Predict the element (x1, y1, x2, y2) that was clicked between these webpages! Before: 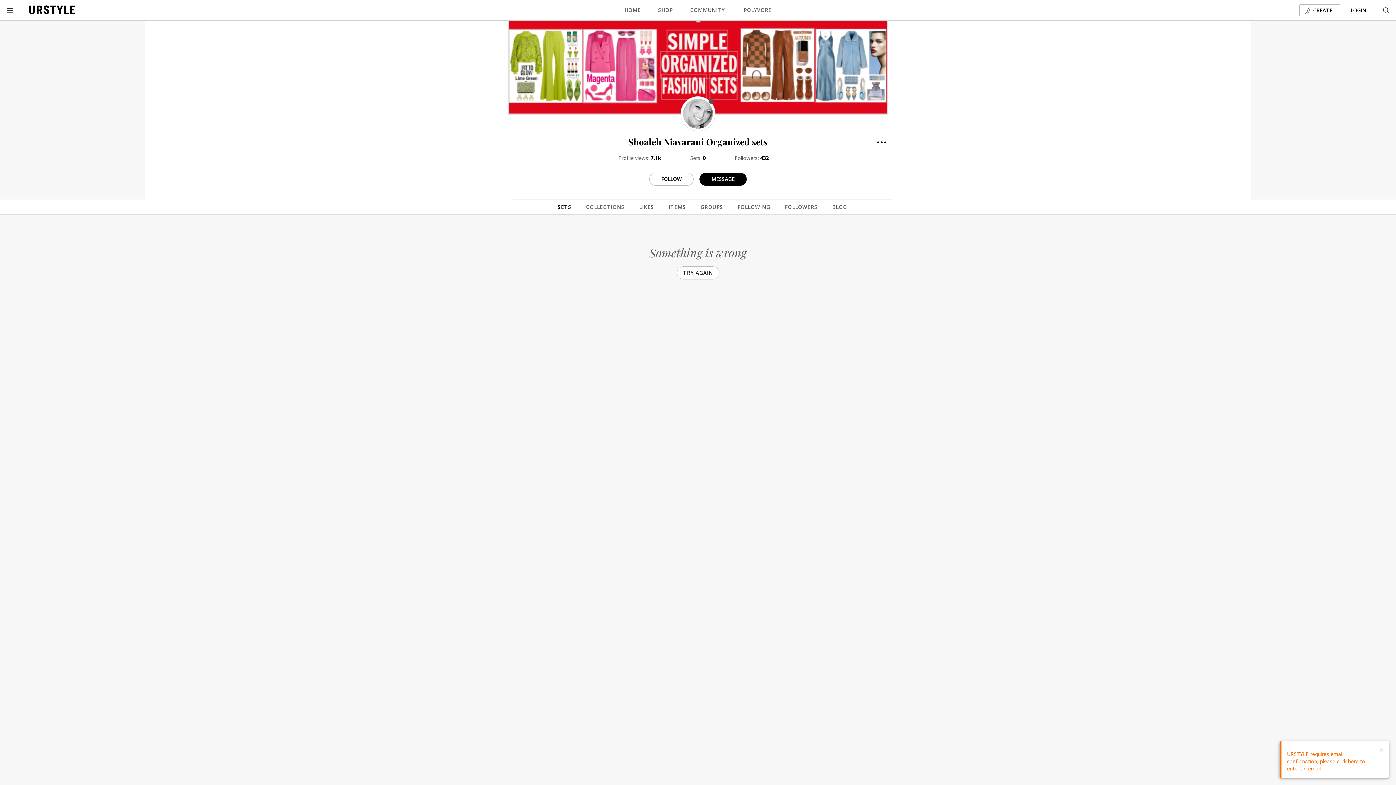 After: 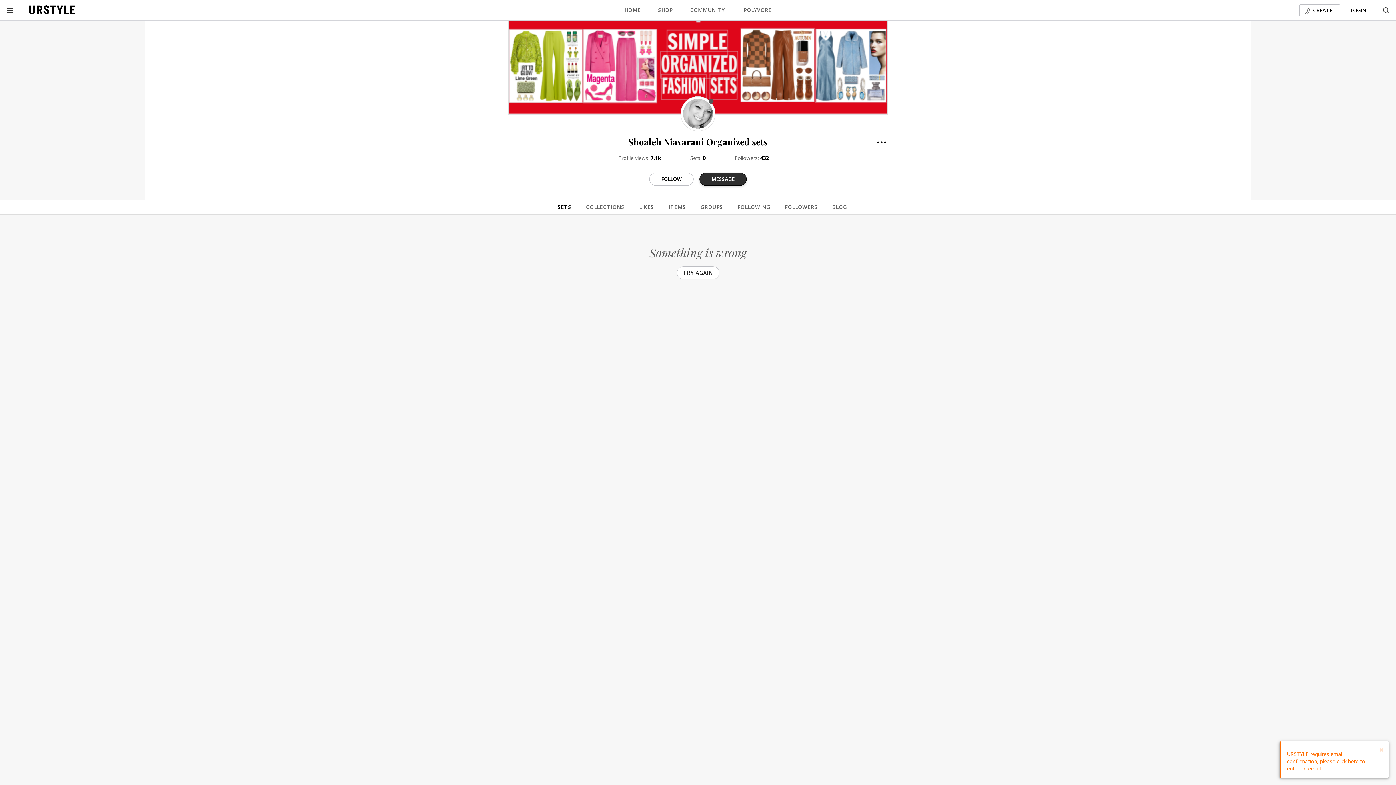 Action: bbox: (699, 231, 746, 244) label: MESSAGE